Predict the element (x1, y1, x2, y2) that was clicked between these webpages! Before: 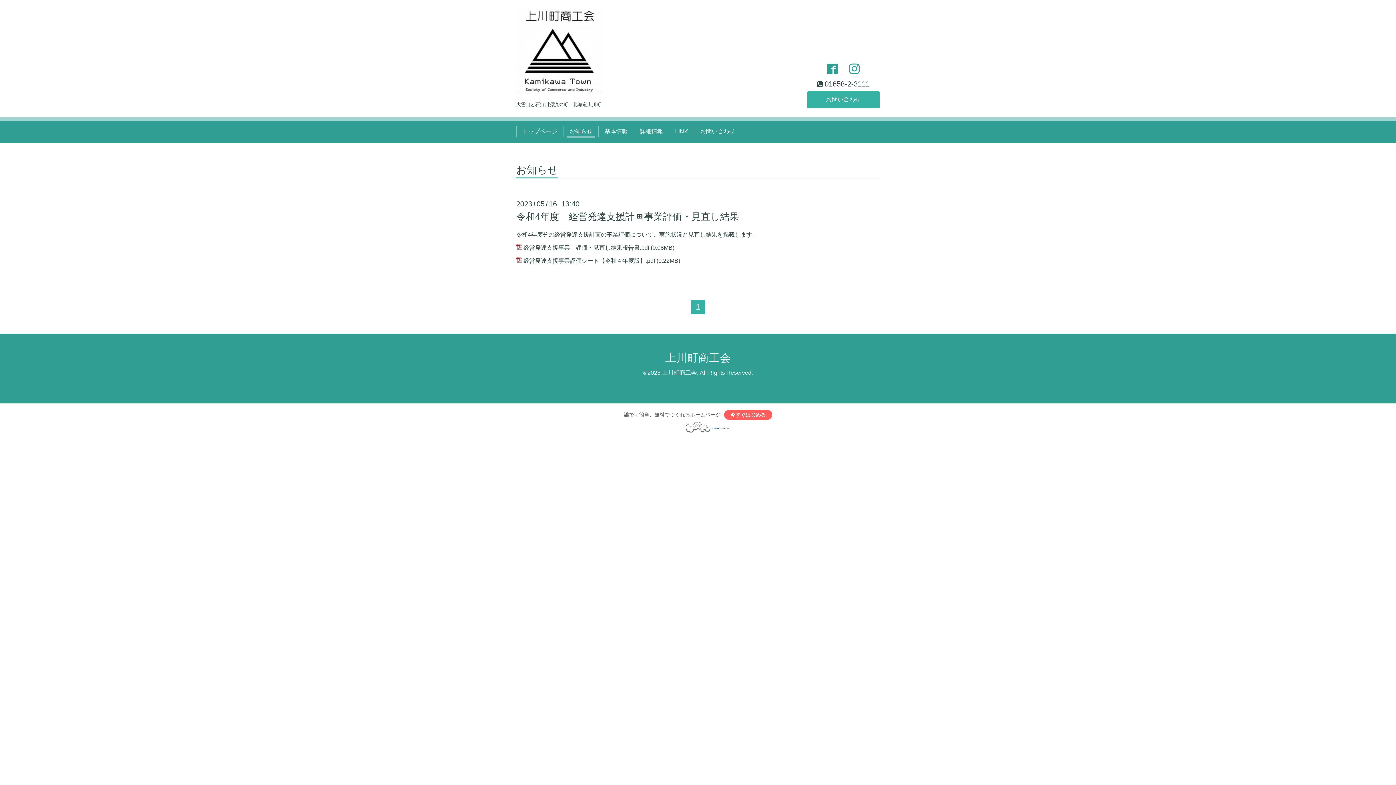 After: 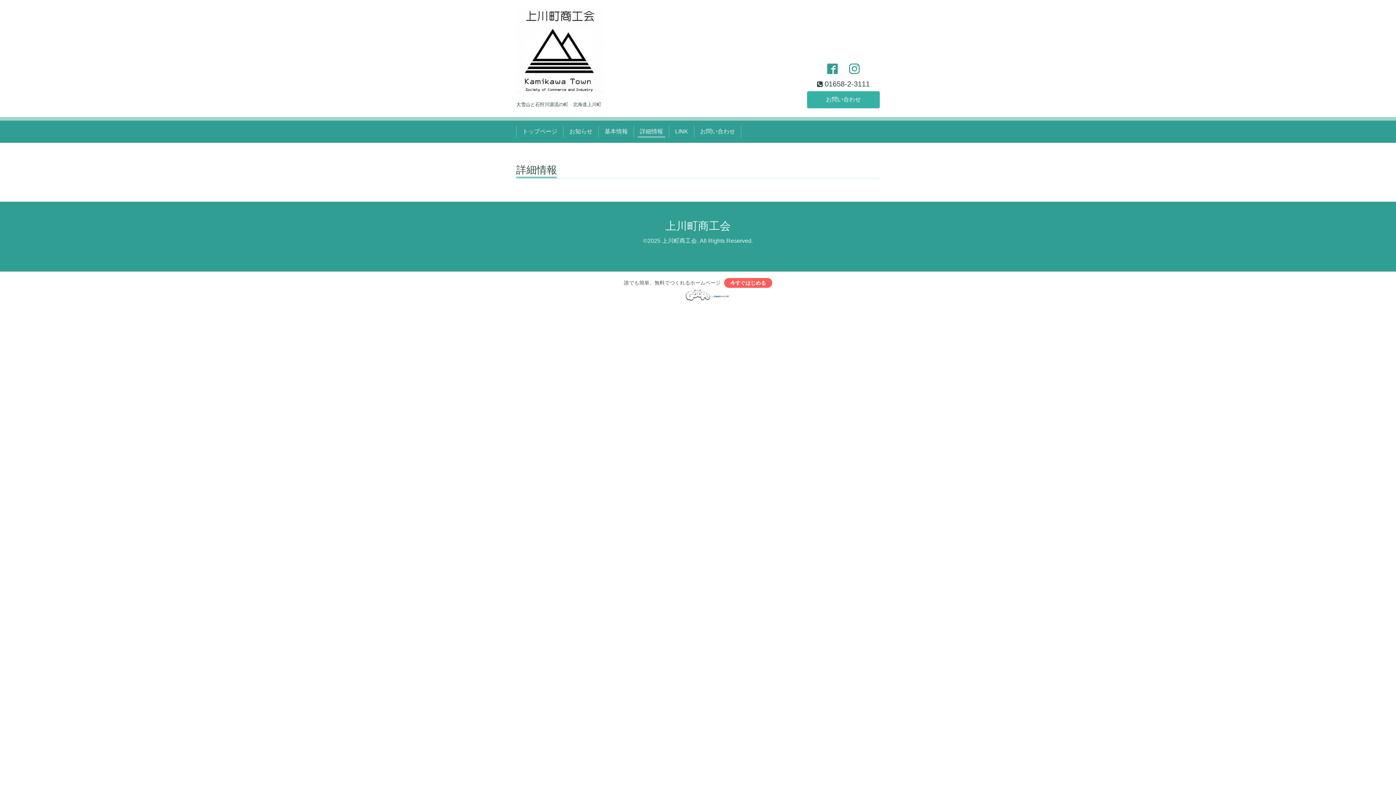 Action: label: 詳細情報 bbox: (637, 125, 666, 137)